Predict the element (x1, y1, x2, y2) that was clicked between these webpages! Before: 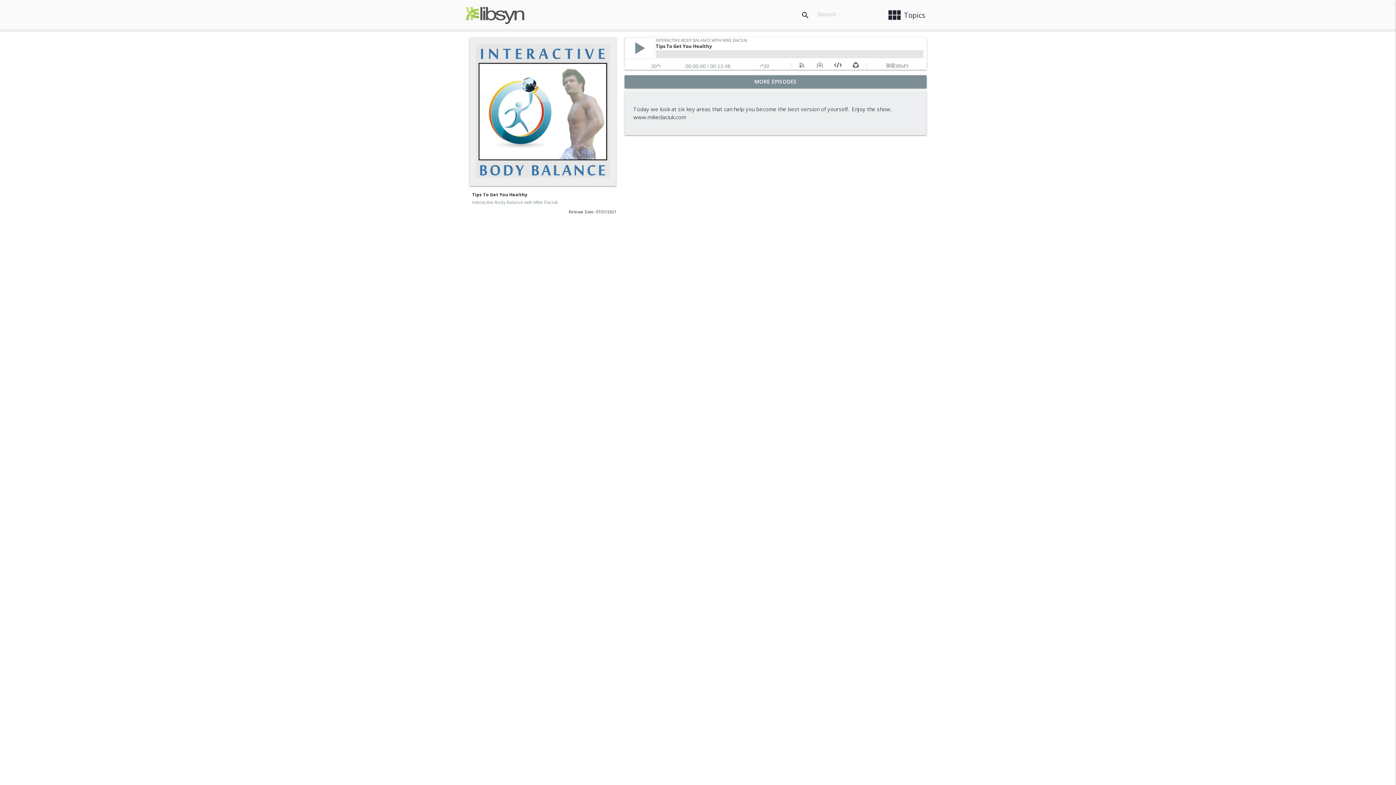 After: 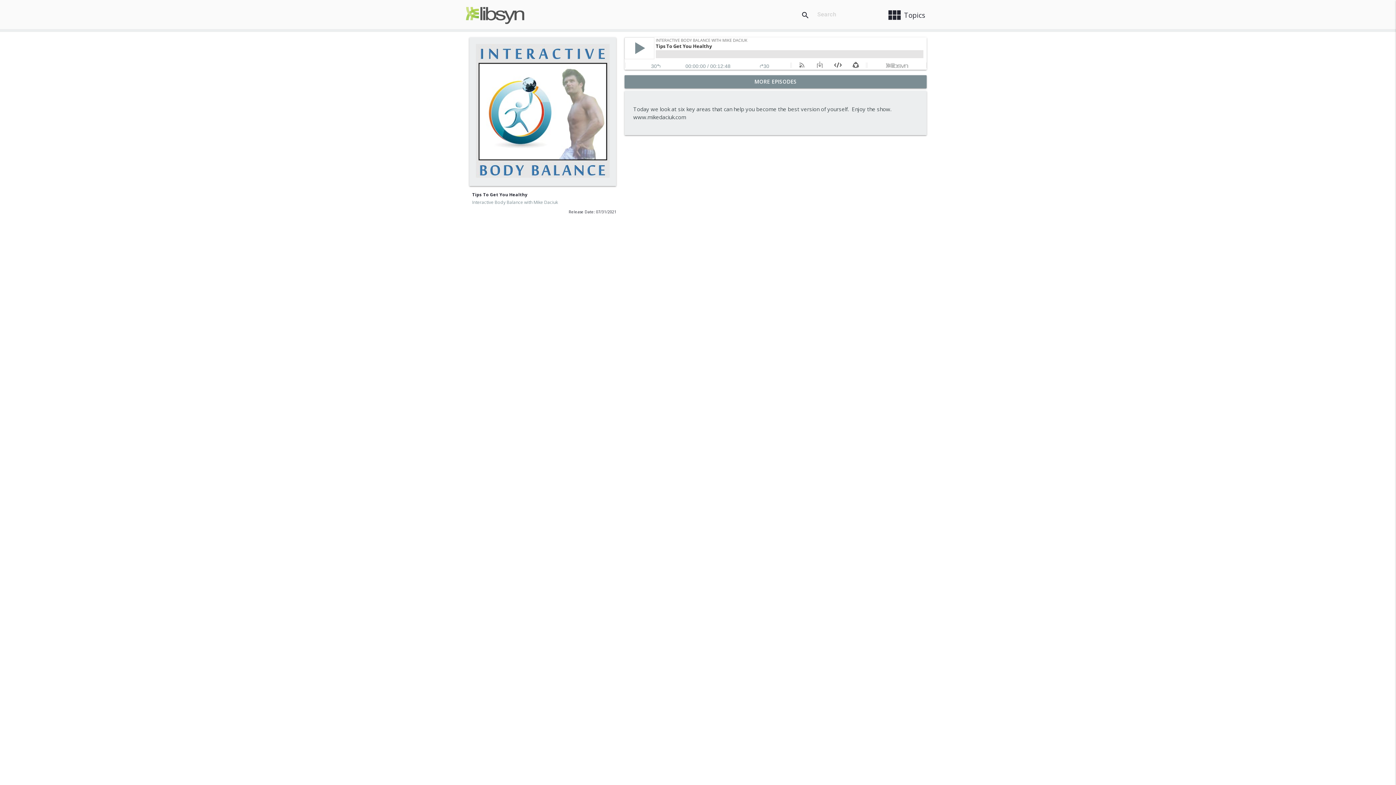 Action: bbox: (0, 37, 4, 44)